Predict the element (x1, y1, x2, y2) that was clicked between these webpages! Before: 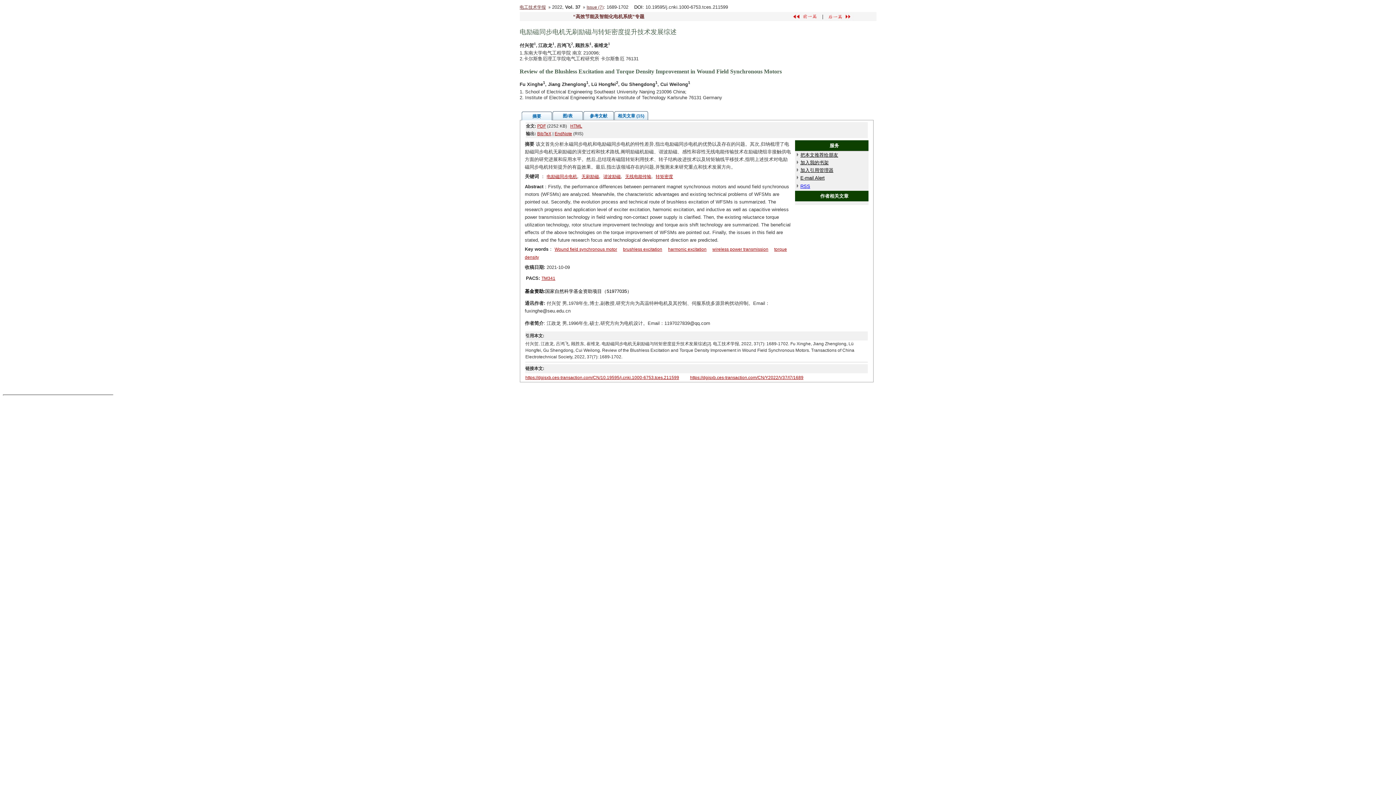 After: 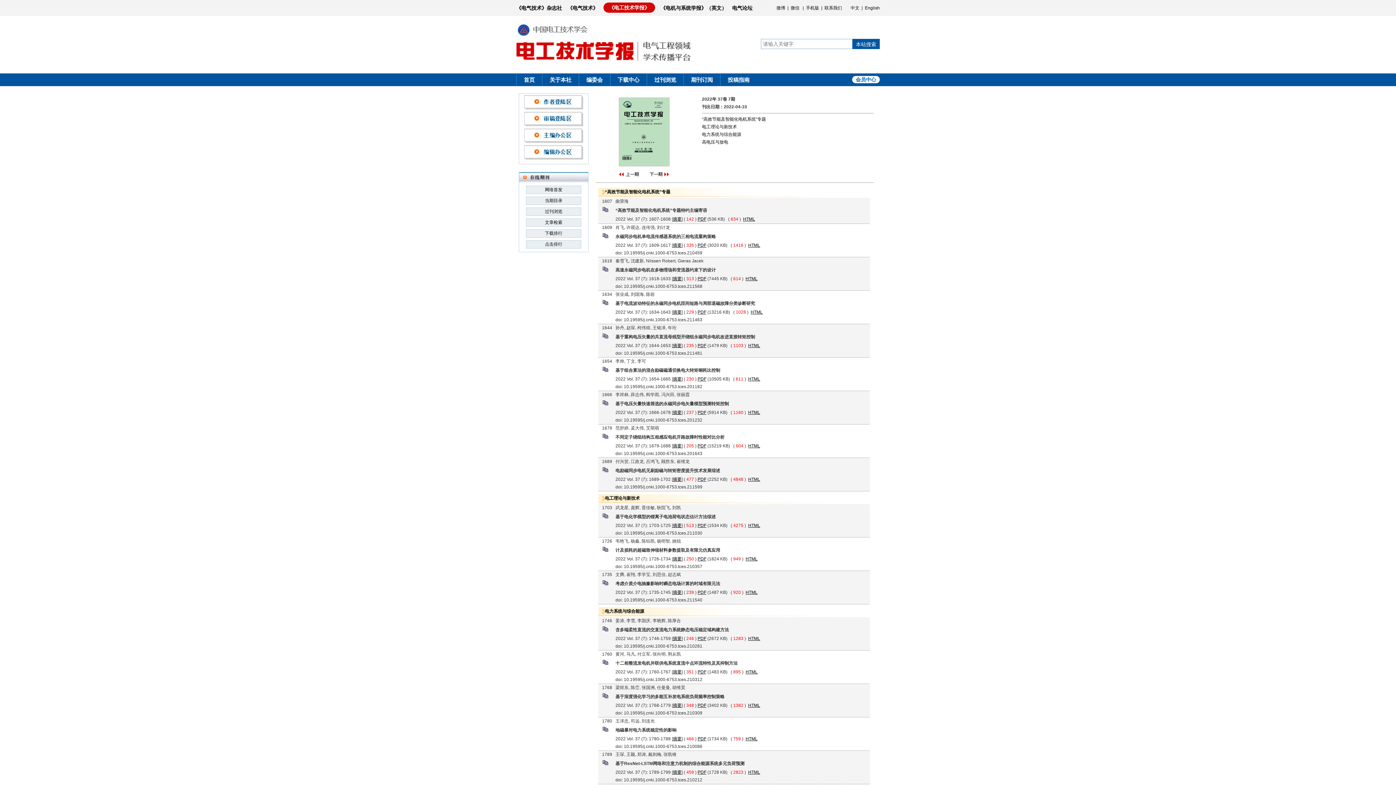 Action: bbox: (586, 4, 603, 9) label: Issue (7)